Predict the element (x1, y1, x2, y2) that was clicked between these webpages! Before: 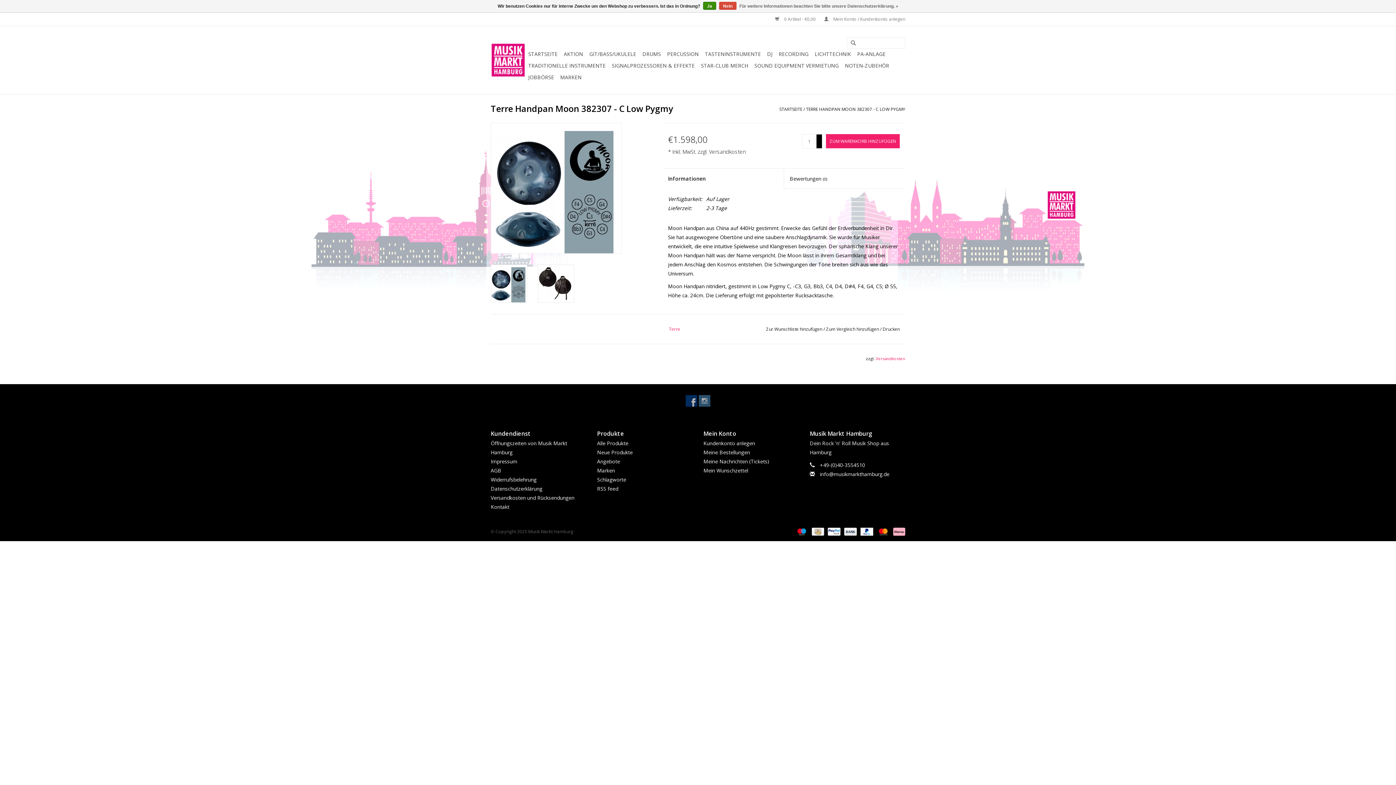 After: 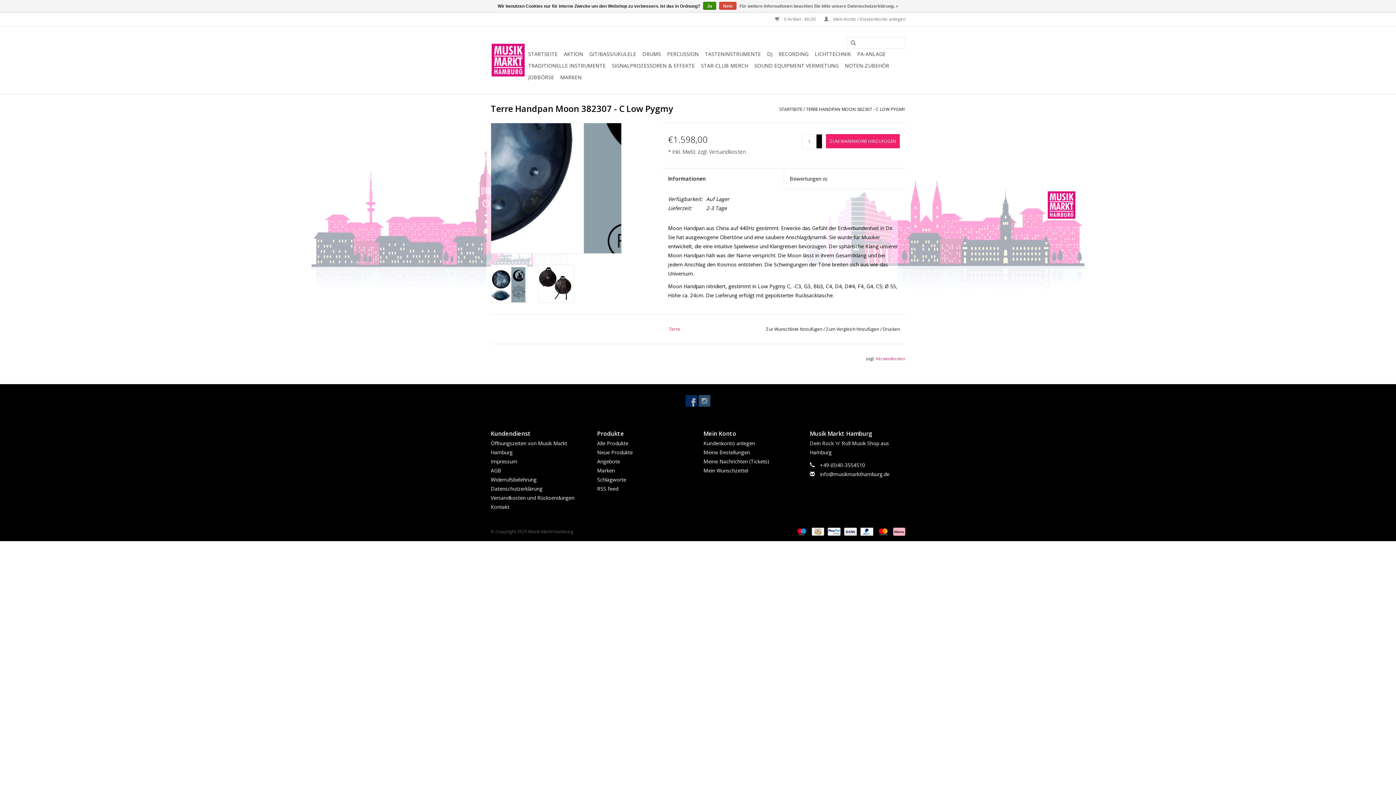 Action: bbox: (491, 123, 621, 253)